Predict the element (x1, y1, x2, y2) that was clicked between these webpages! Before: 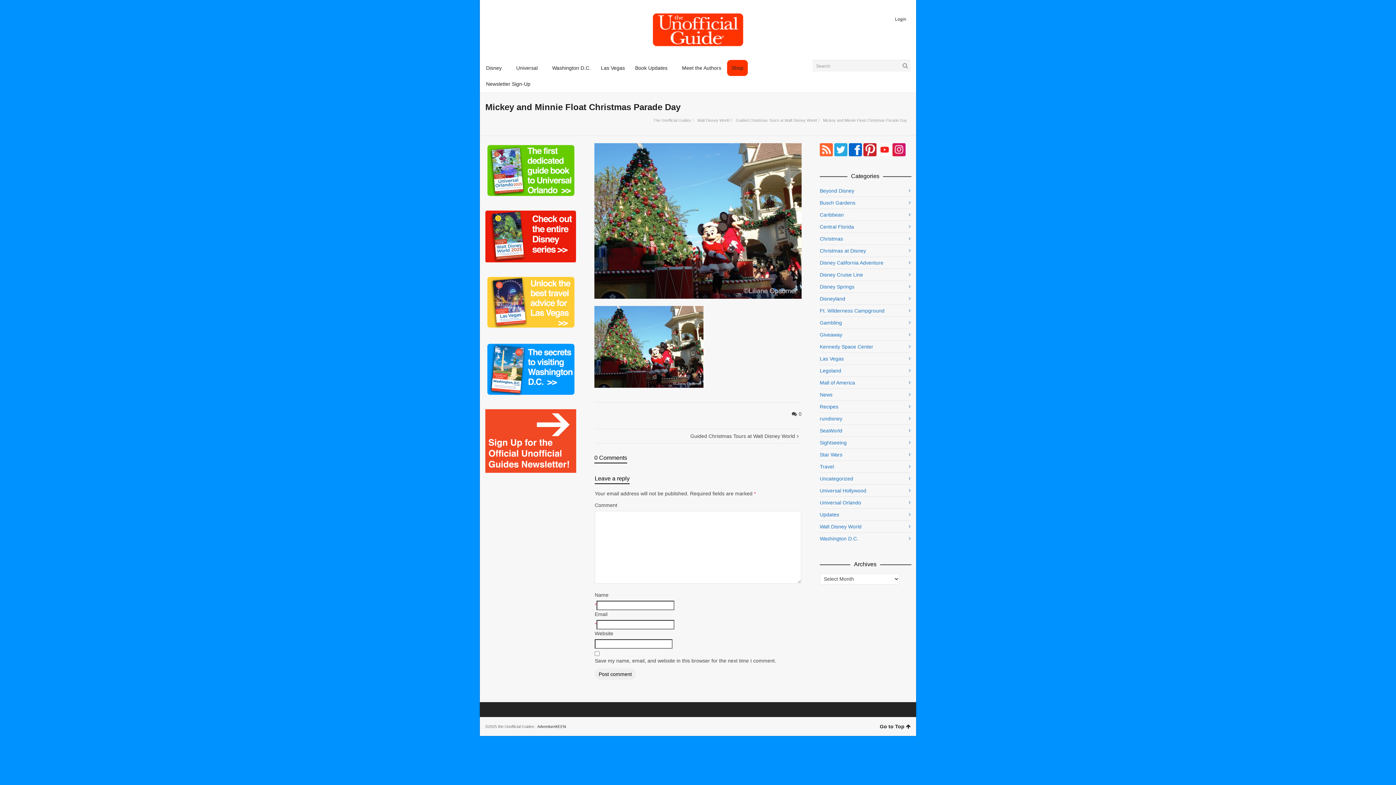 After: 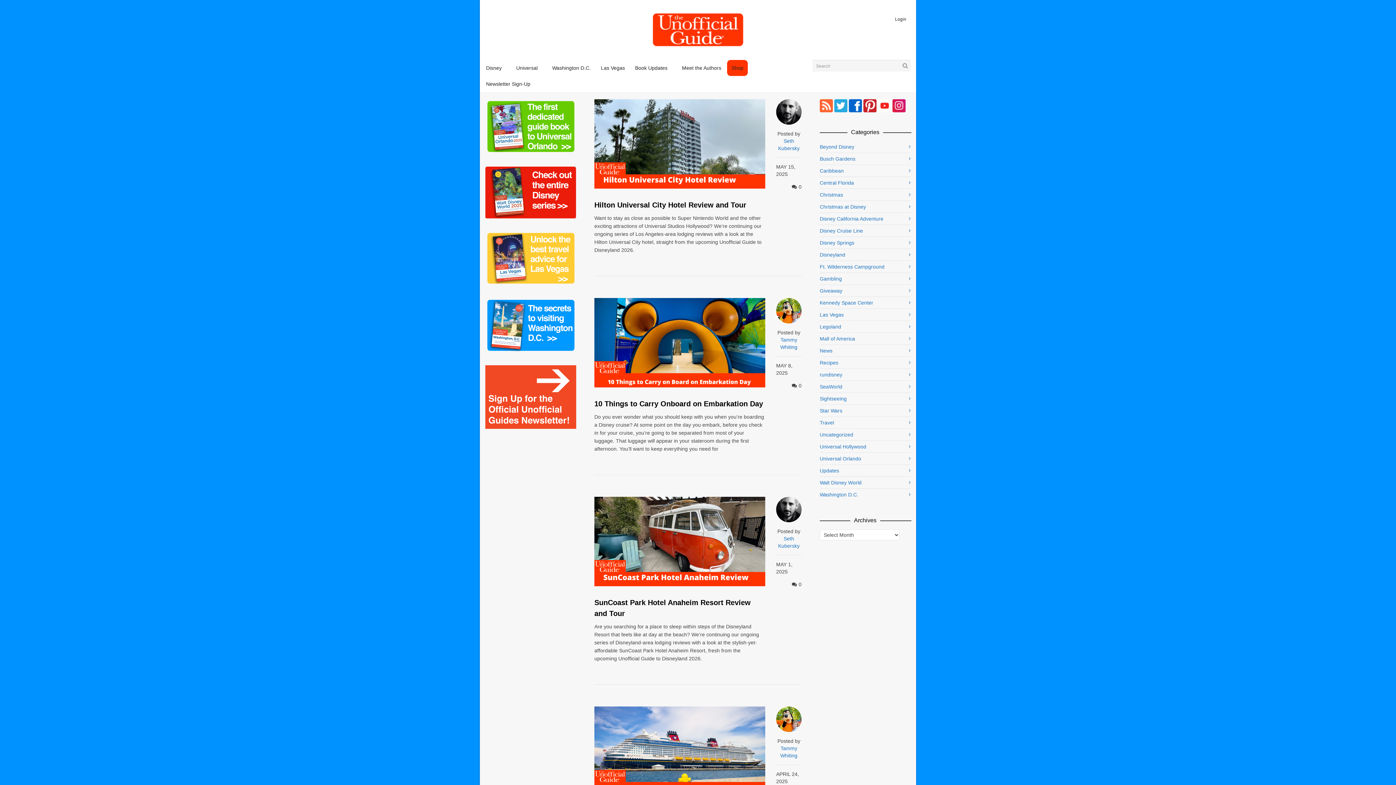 Action: bbox: (630, 12, 765, 47)